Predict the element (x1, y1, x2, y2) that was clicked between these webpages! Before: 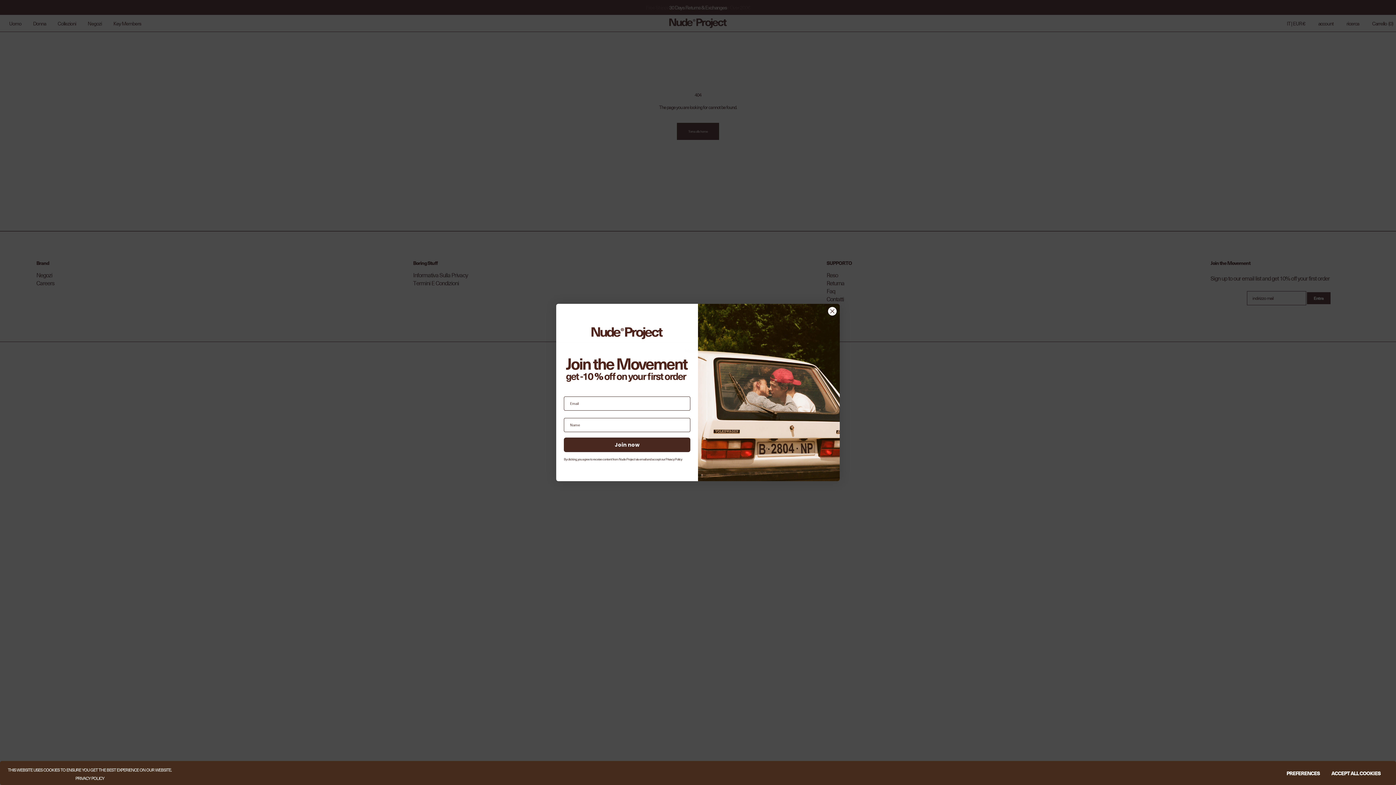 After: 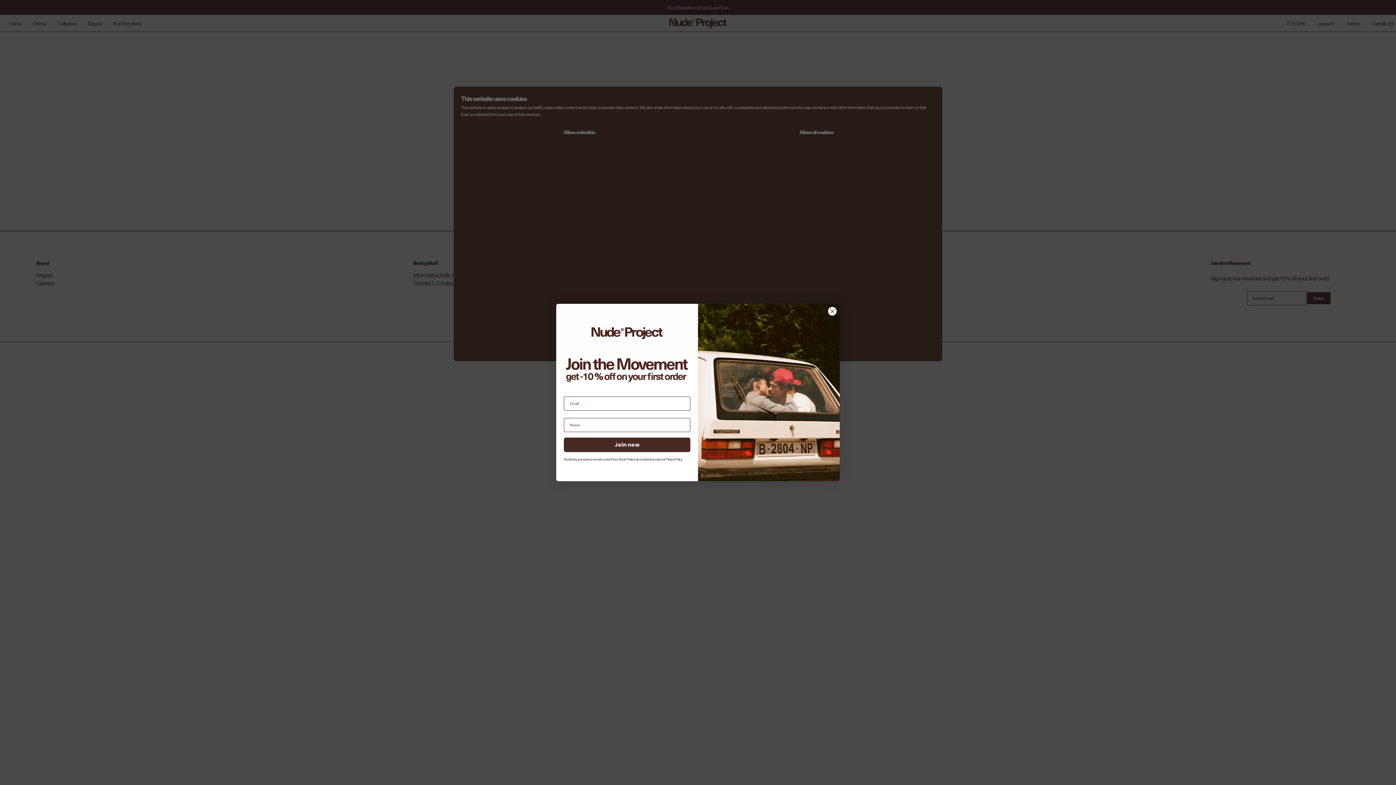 Action: bbox: (1281, 767, 1325, 780) label: PREFERENCES